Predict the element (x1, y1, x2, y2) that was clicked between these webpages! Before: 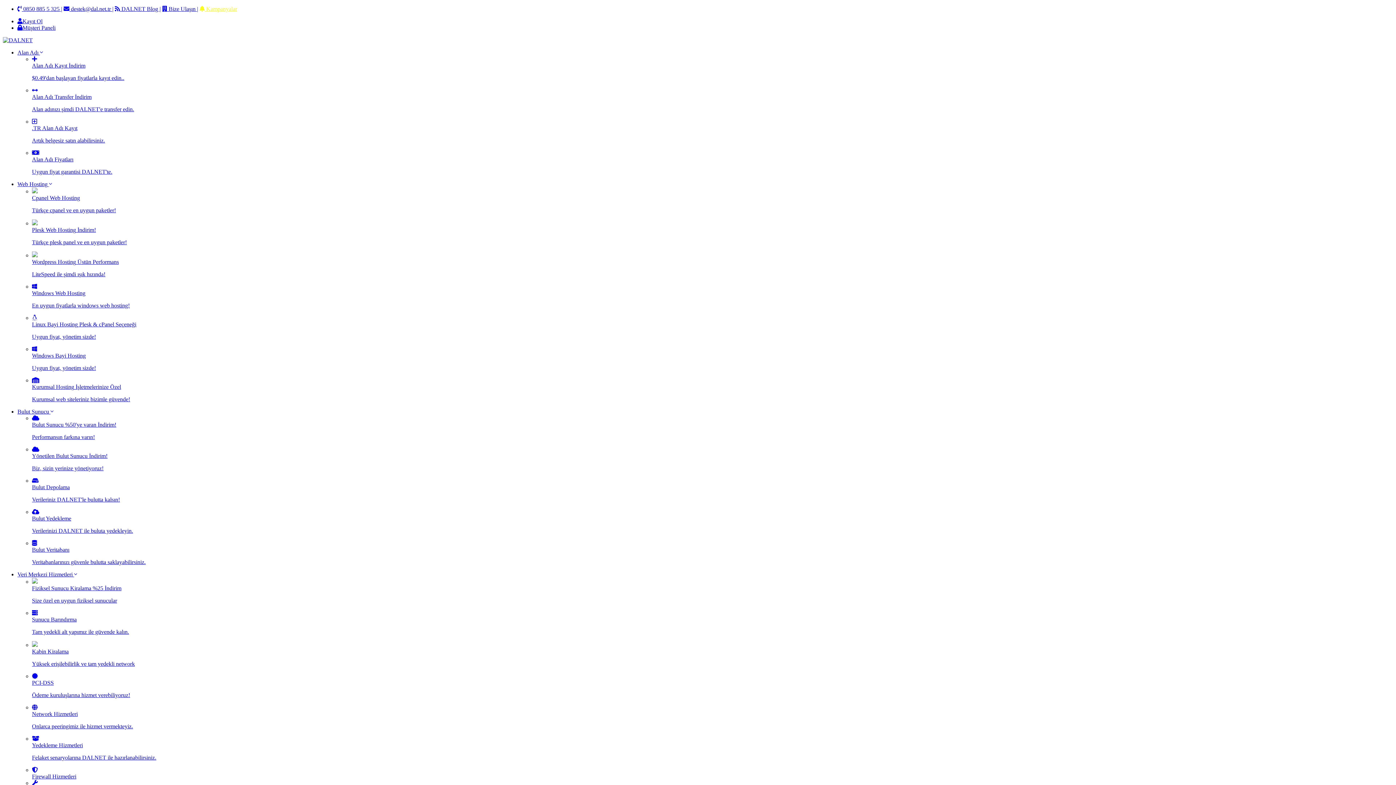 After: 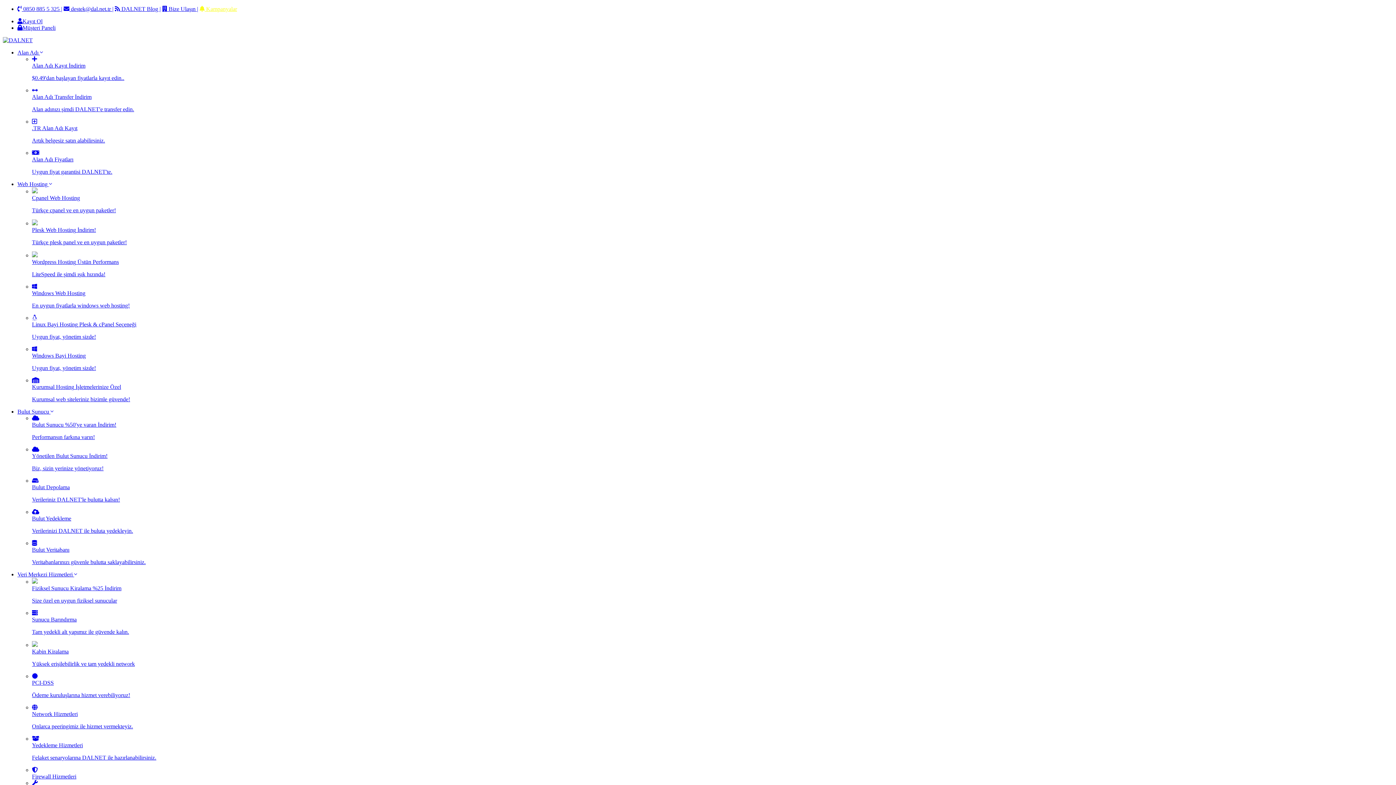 Action: label: Yönetilen Bulut Sunucu İndirim!

Biz, sizin yerinize yönetiyoruz! bbox: (32, 446, 1393, 472)